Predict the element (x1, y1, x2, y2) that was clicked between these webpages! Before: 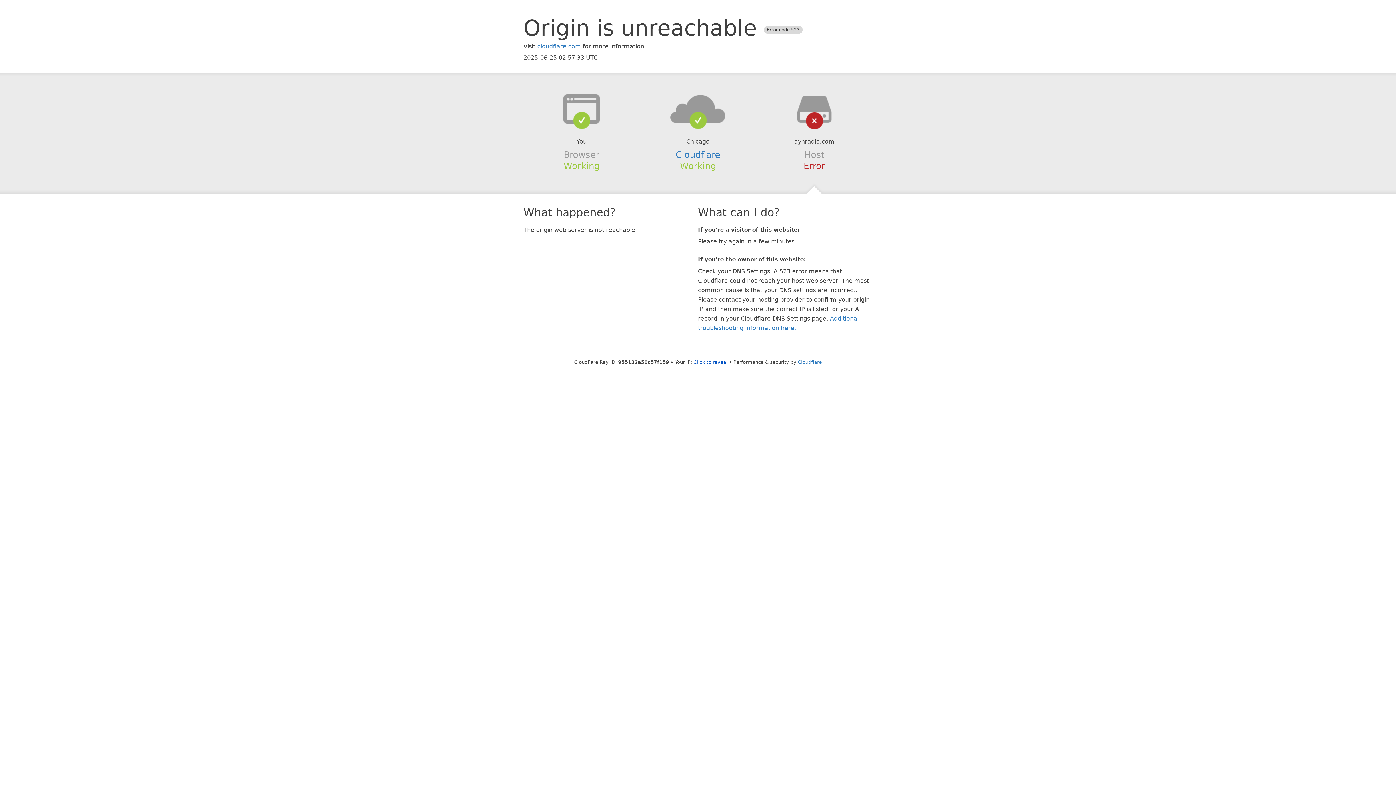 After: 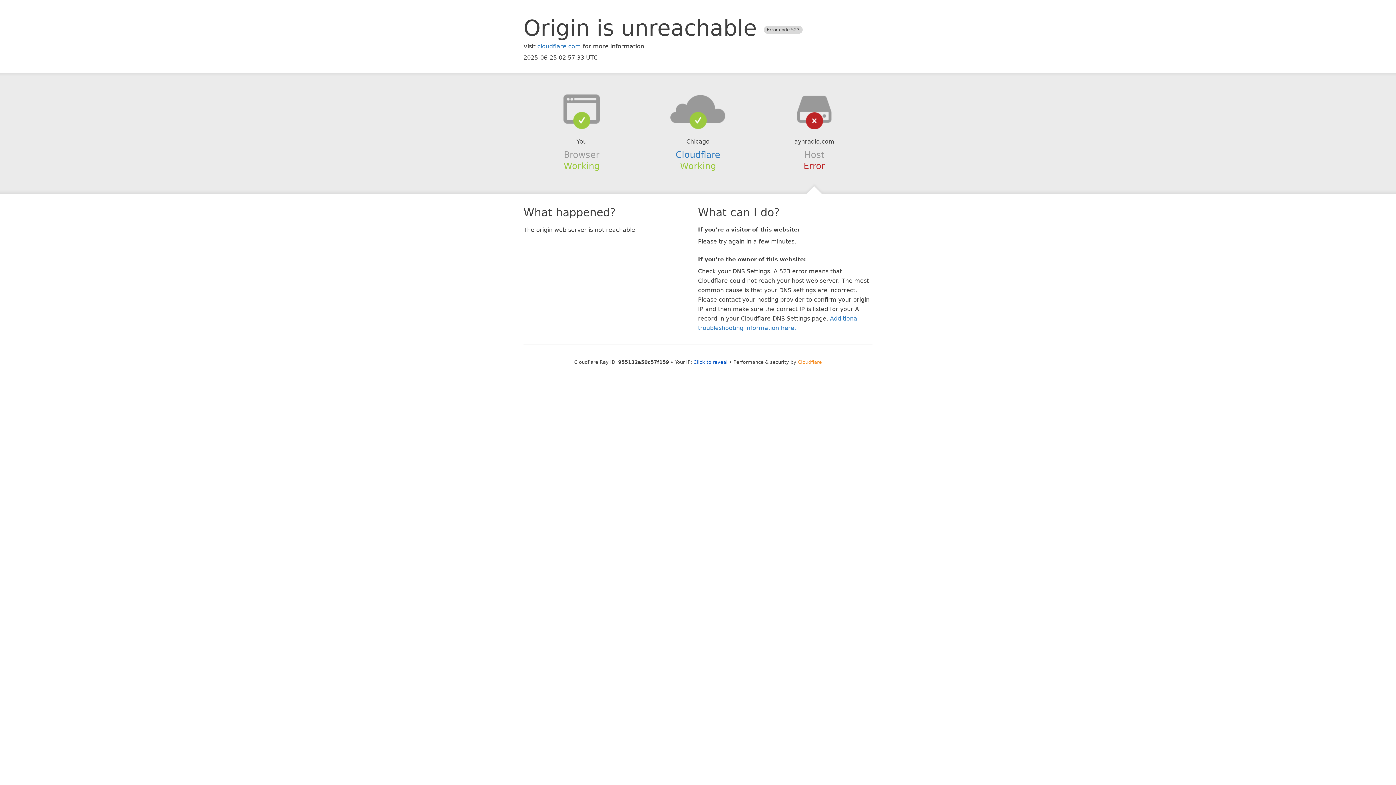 Action: label: Cloudflare bbox: (798, 359, 822, 364)